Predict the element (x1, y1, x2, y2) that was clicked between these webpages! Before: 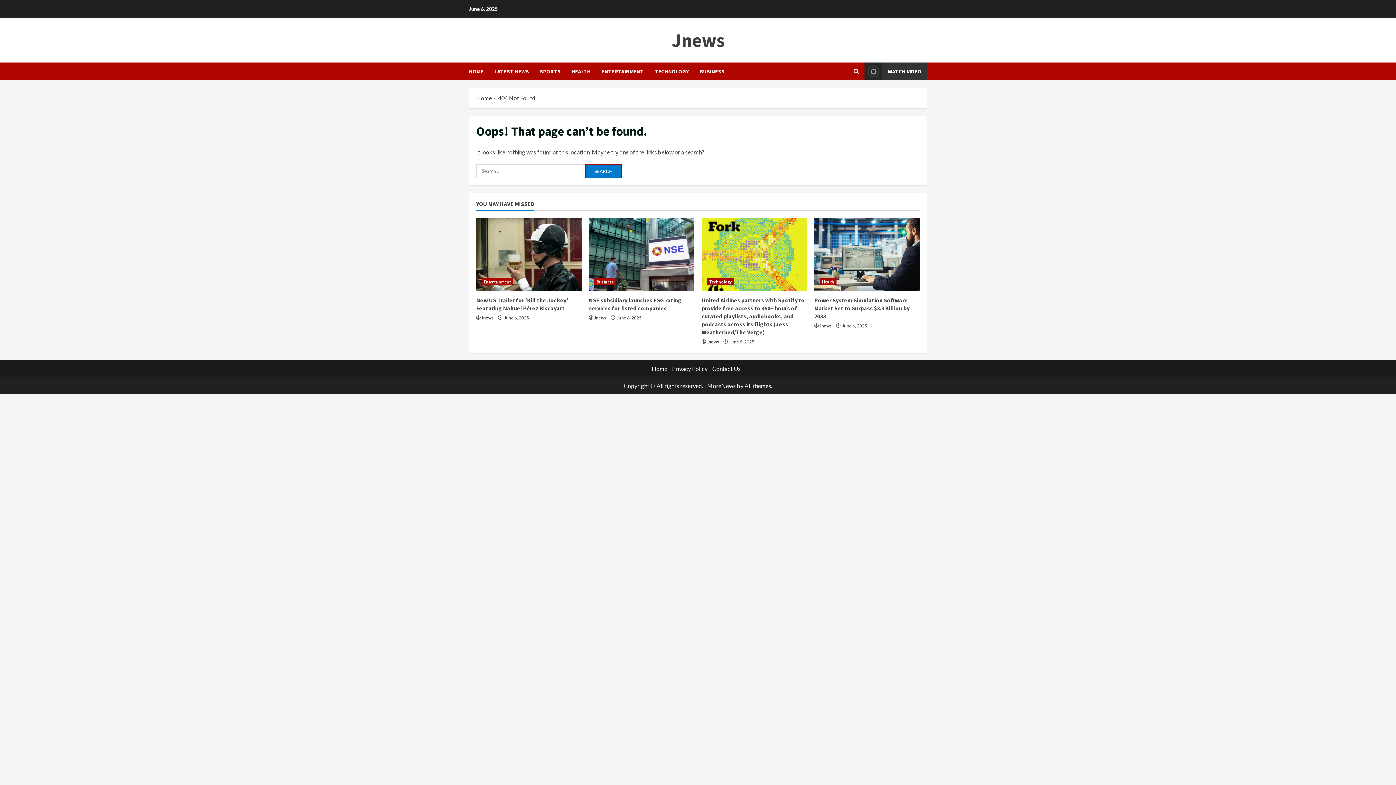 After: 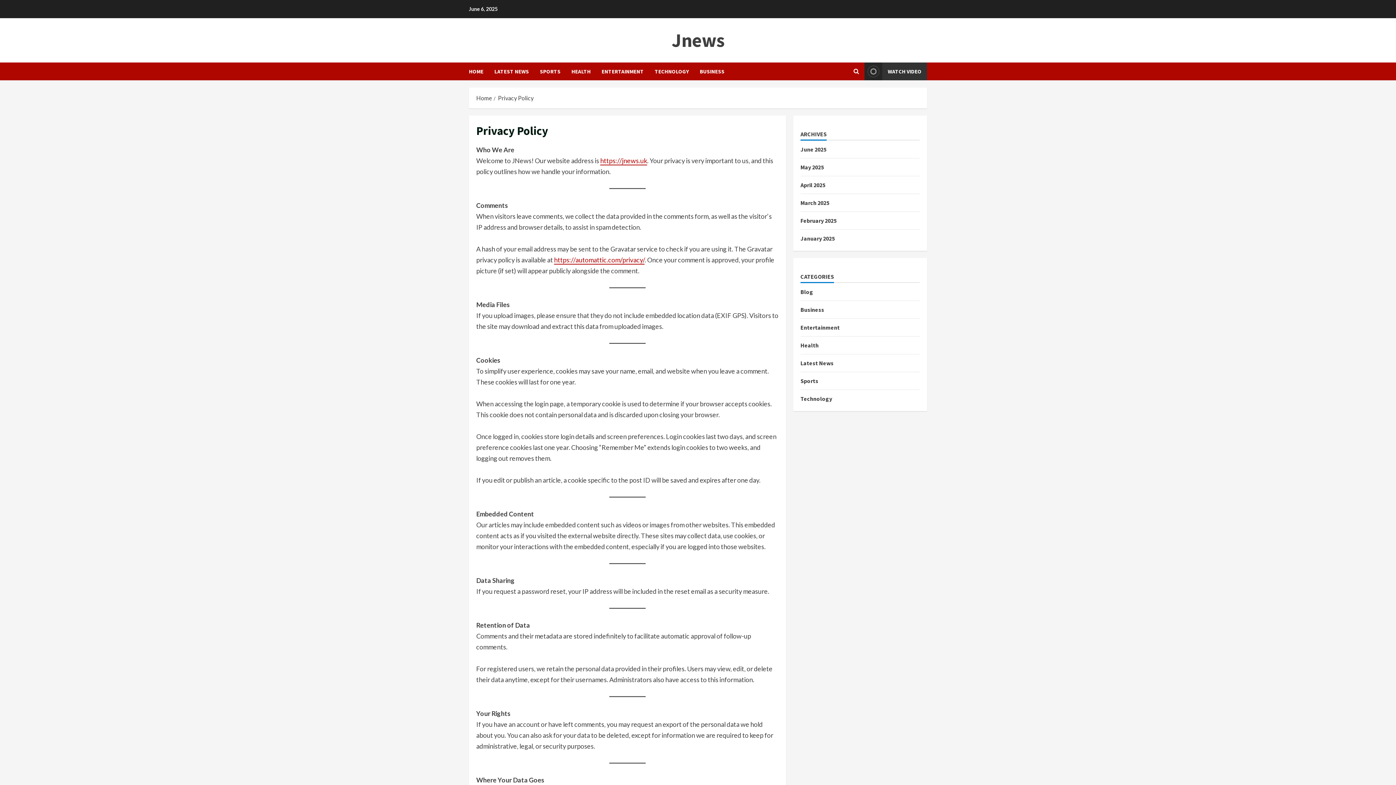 Action: bbox: (672, 365, 707, 372) label: Privacy Policy